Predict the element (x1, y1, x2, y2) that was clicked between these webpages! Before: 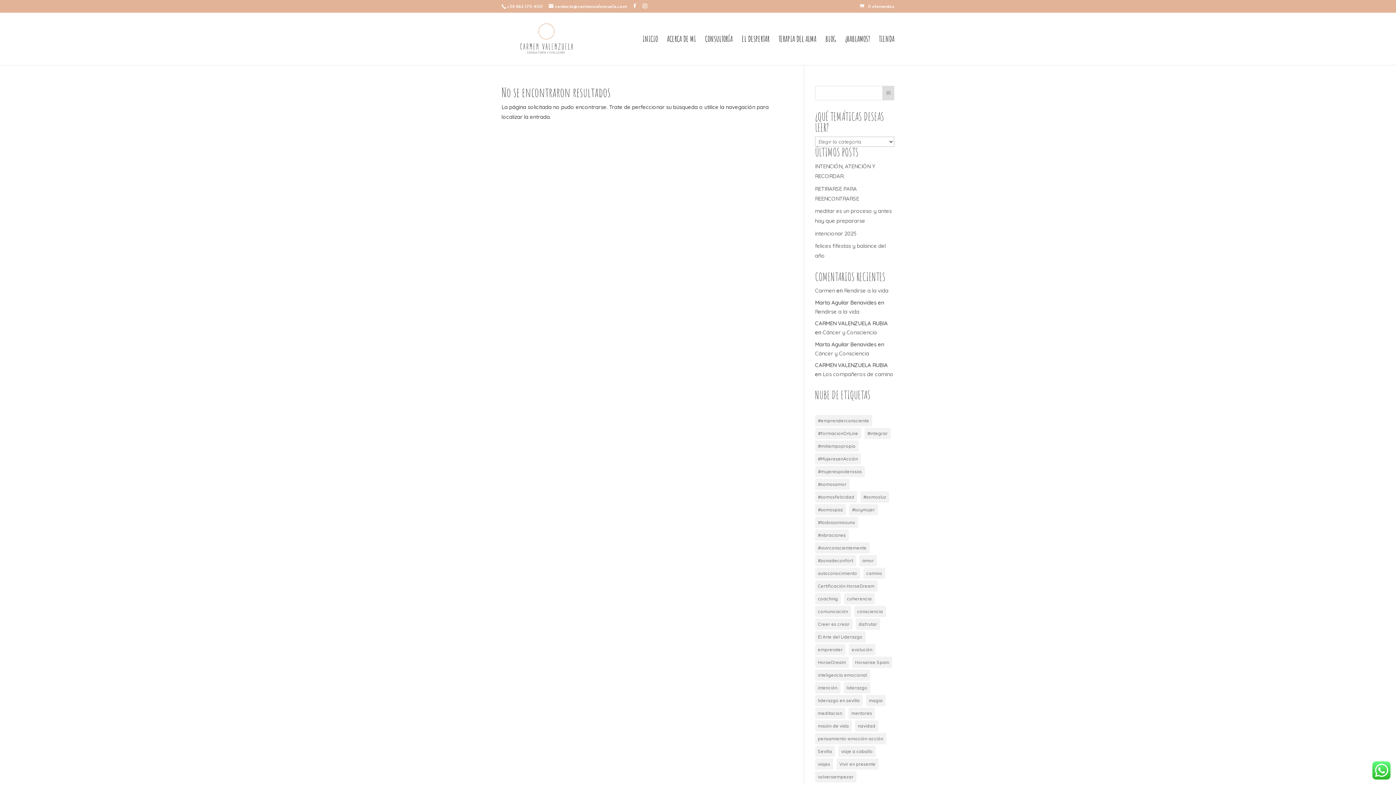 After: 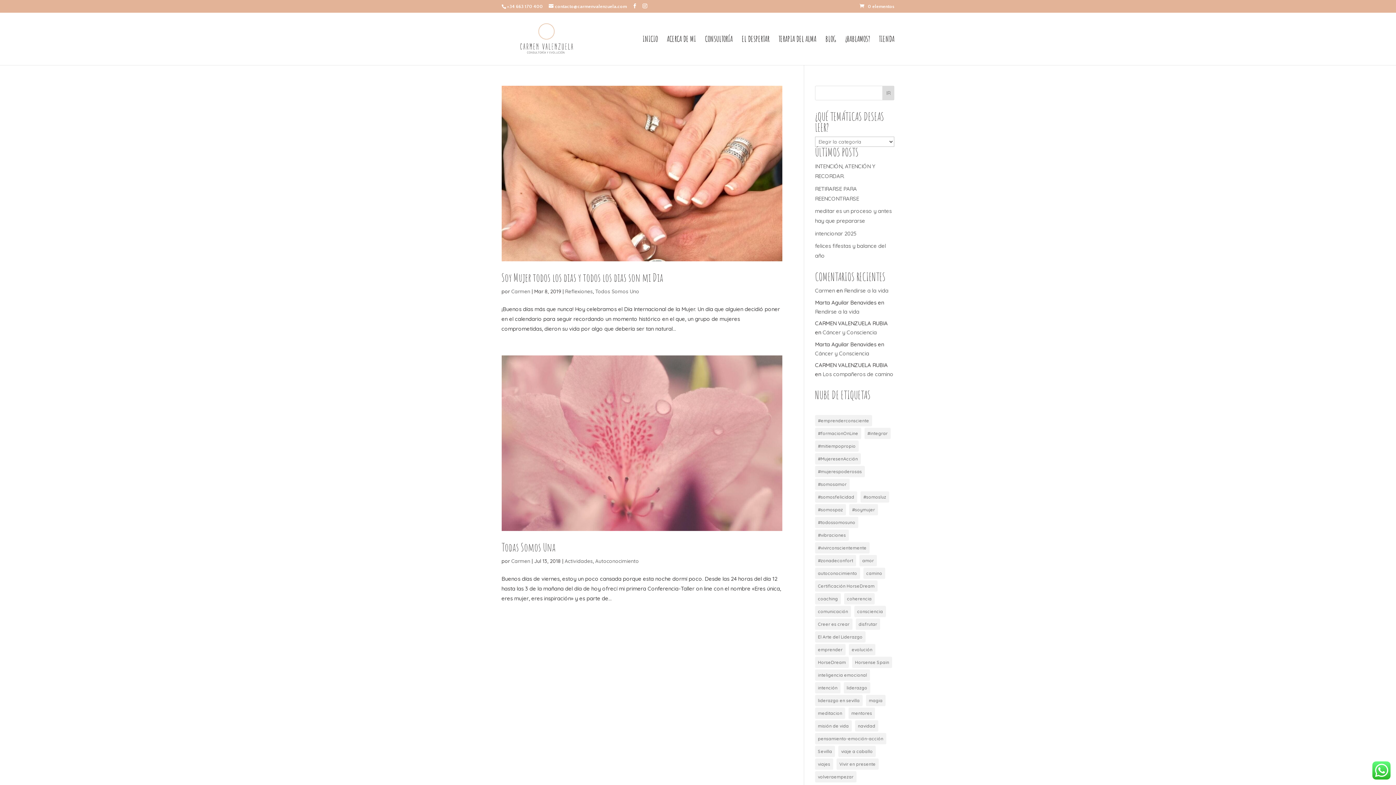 Action: bbox: (815, 453, 861, 464) label: #MujeresenAcción (3 elementos)